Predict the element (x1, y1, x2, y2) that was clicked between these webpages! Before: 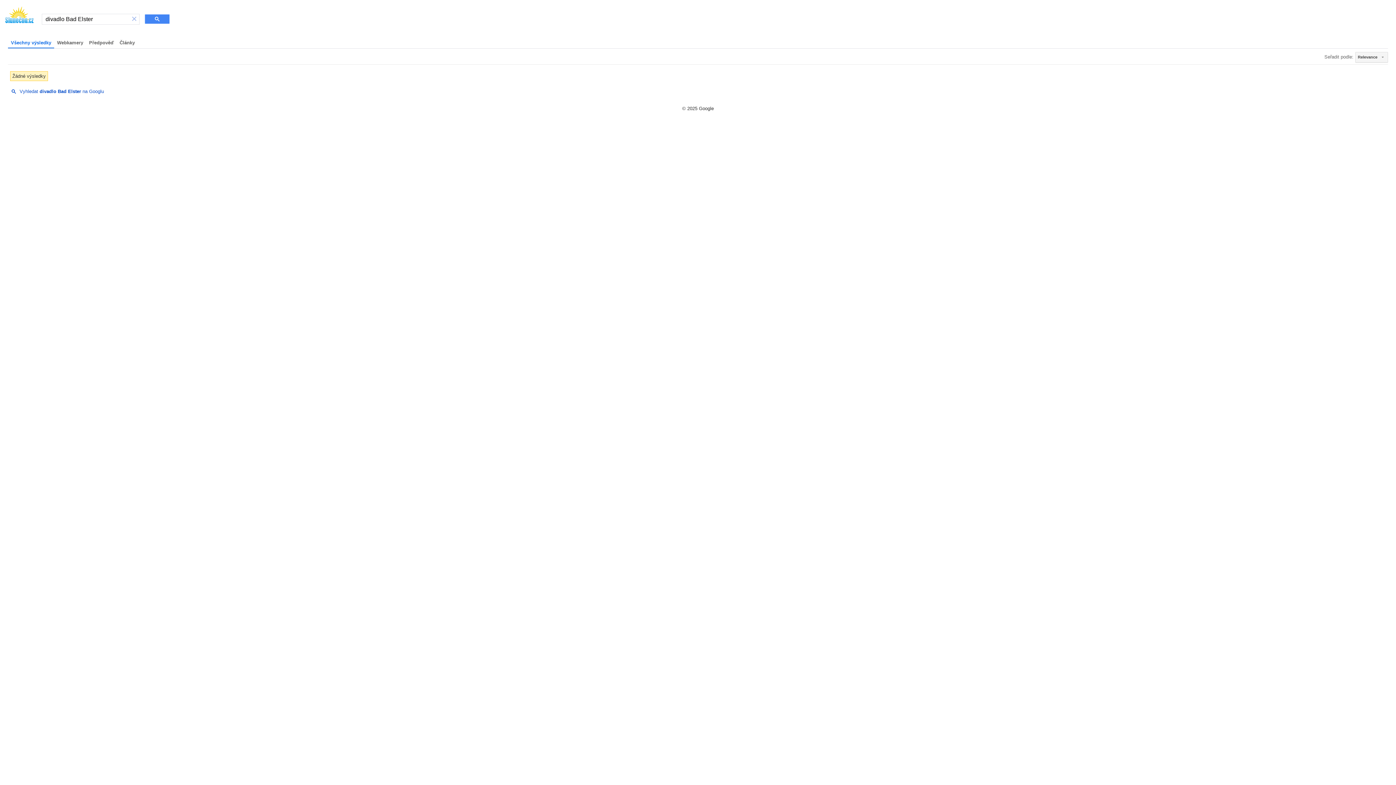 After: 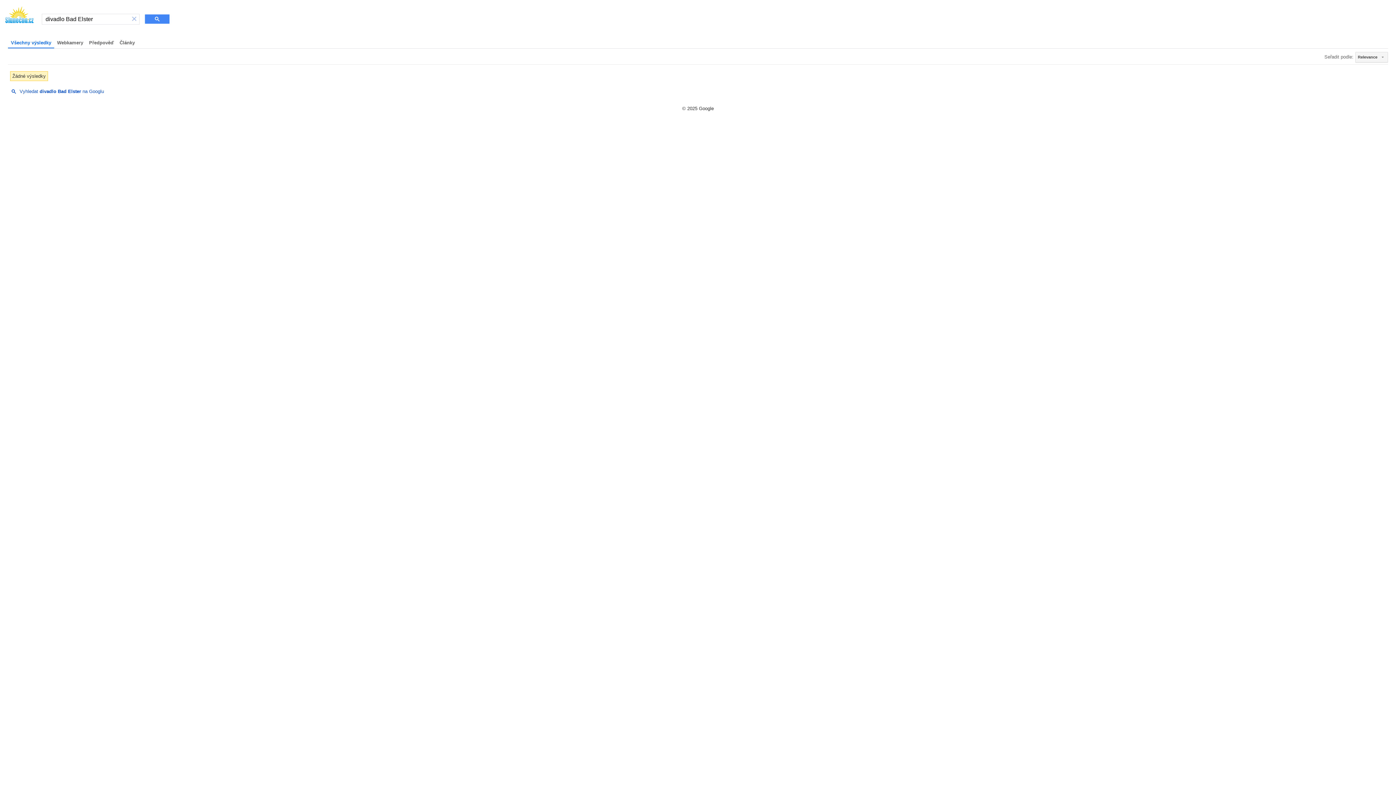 Action: bbox: (8, 88, 104, 93) label: Vyhledat divadlo Bad Elster na Googlu